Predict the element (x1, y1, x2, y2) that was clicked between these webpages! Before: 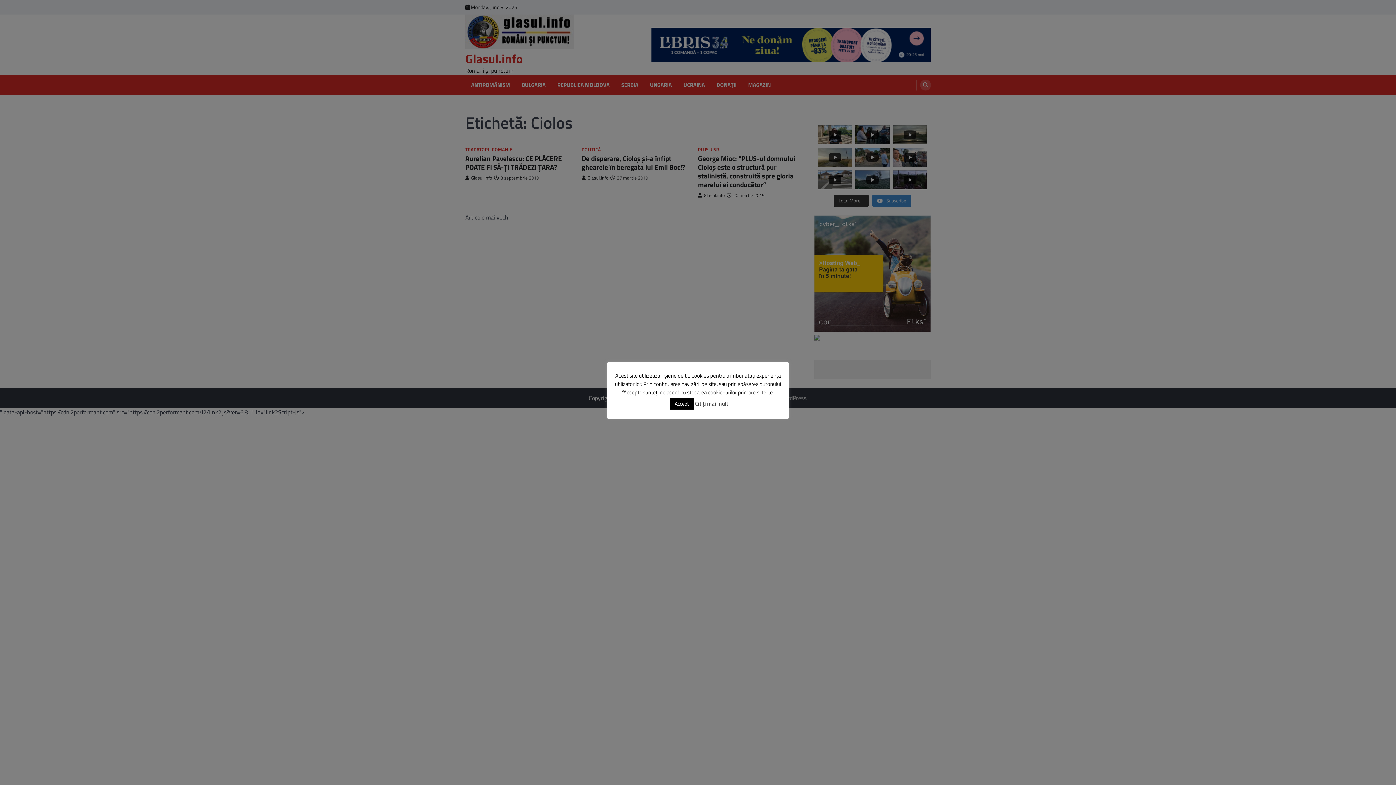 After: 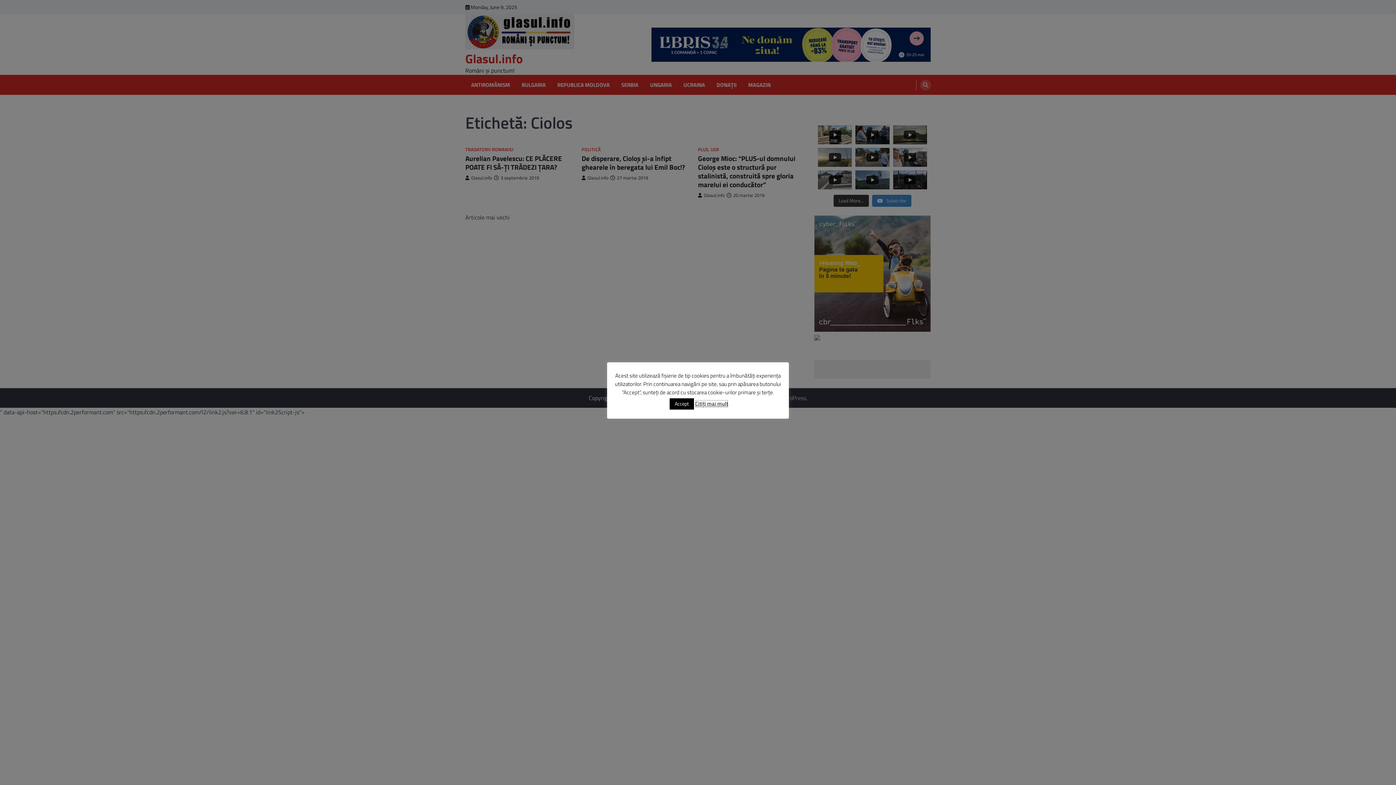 Action: label: Citiți mai mult bbox: (695, 400, 728, 408)